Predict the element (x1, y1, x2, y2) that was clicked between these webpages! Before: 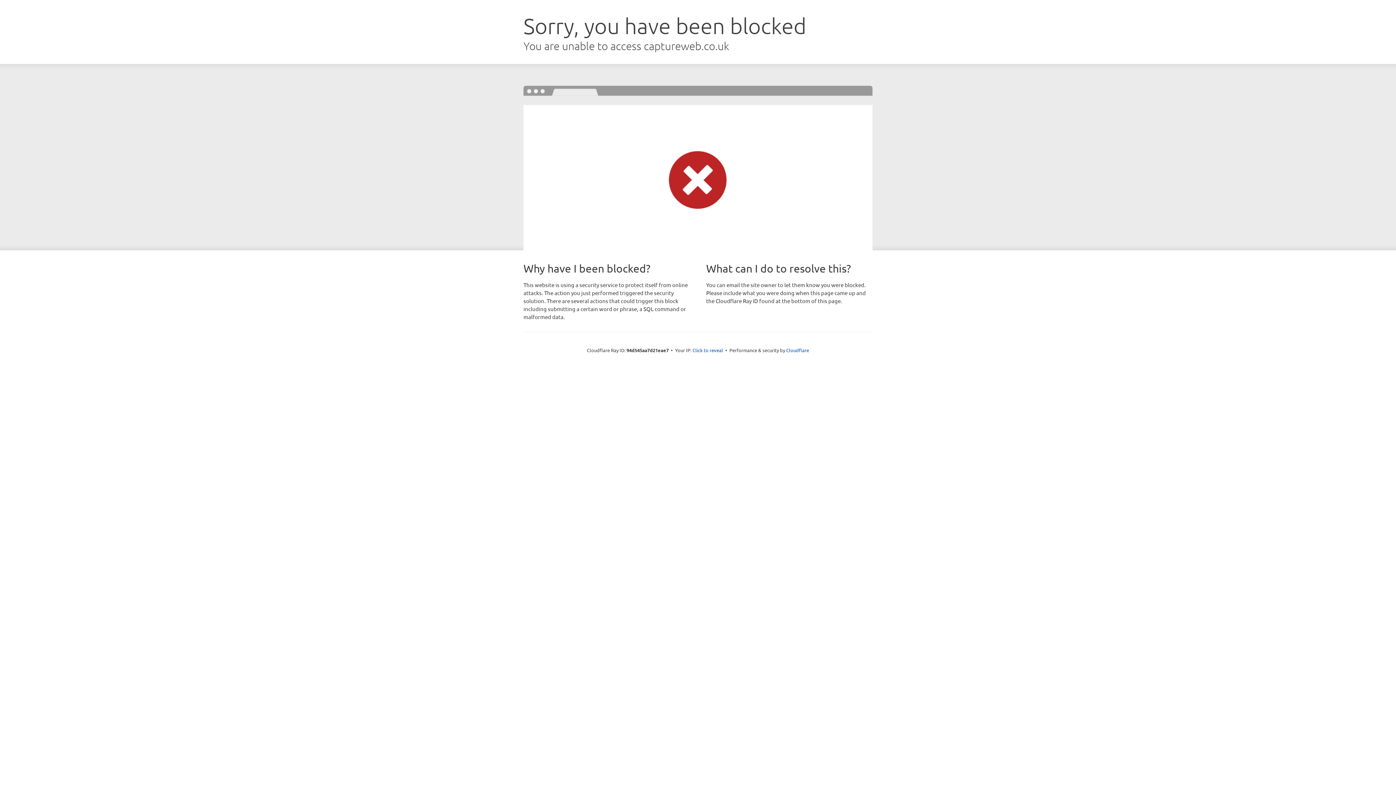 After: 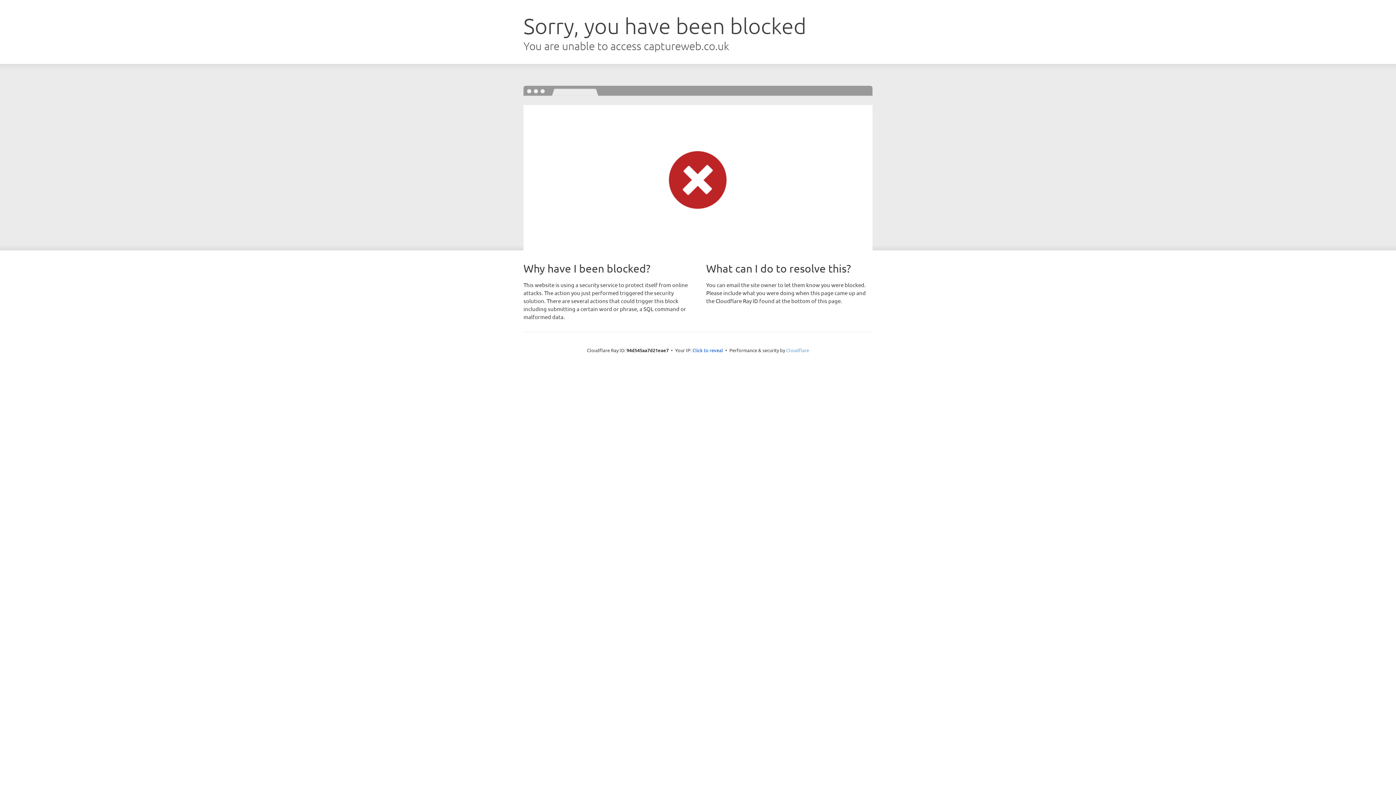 Action: bbox: (786, 347, 809, 353) label: Cloudflare